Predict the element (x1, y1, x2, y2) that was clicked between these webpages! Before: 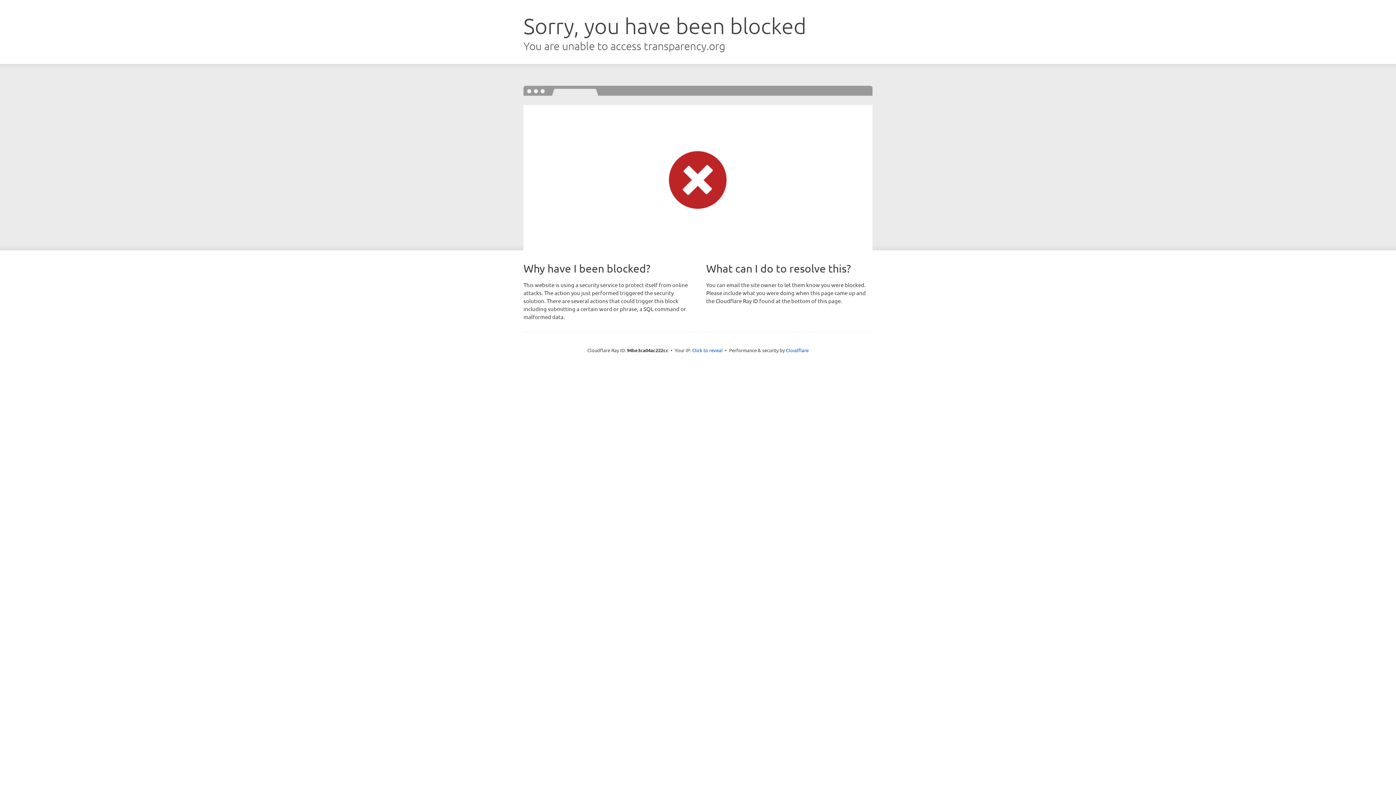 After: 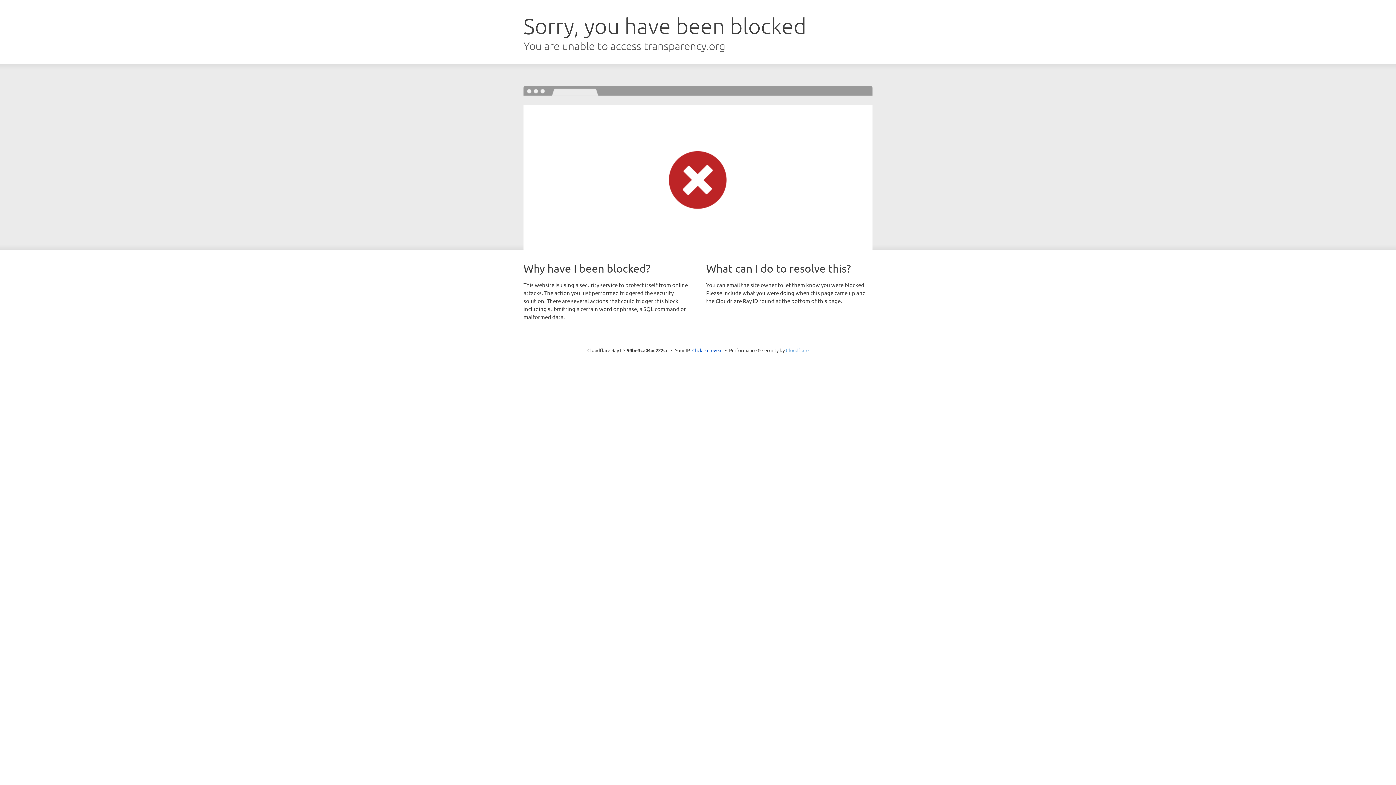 Action: label: Cloudflare bbox: (786, 347, 808, 353)